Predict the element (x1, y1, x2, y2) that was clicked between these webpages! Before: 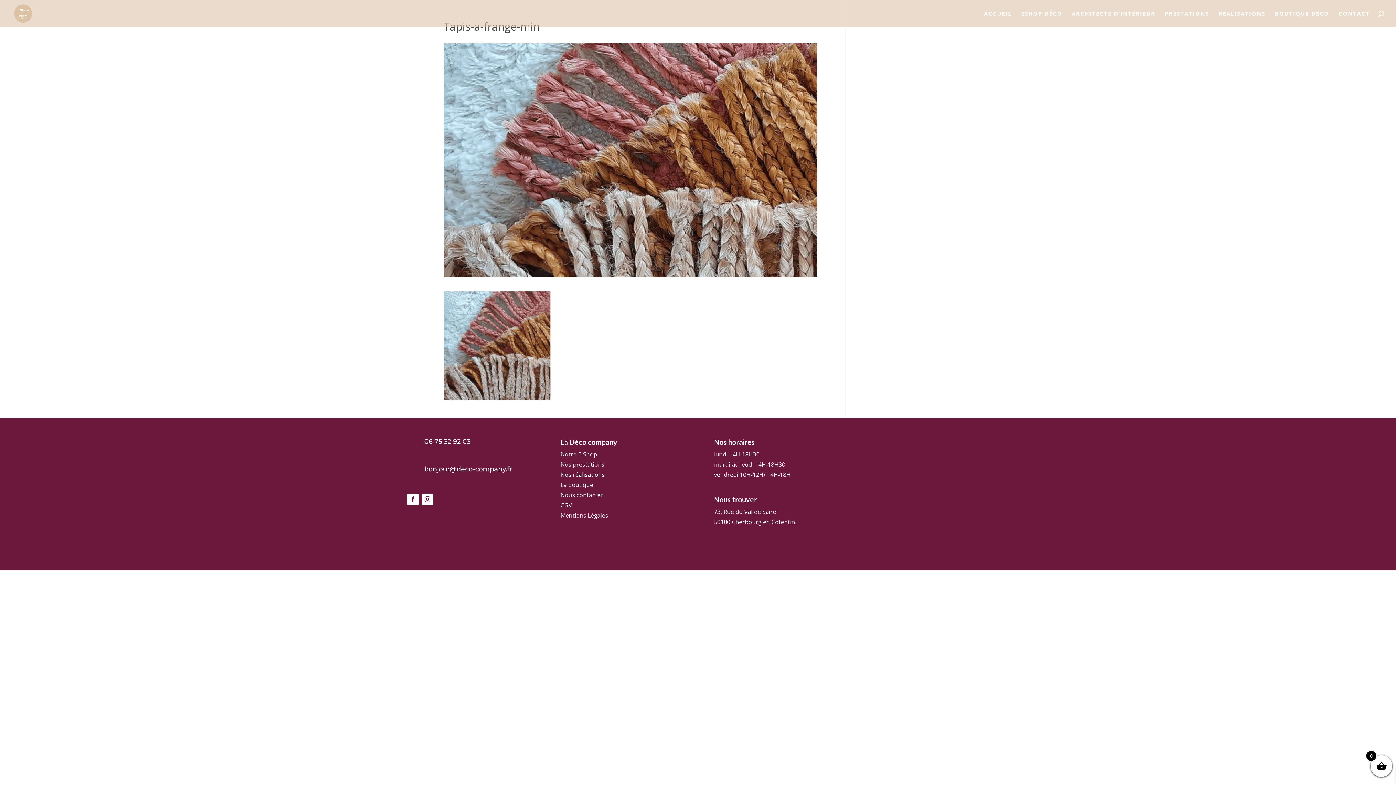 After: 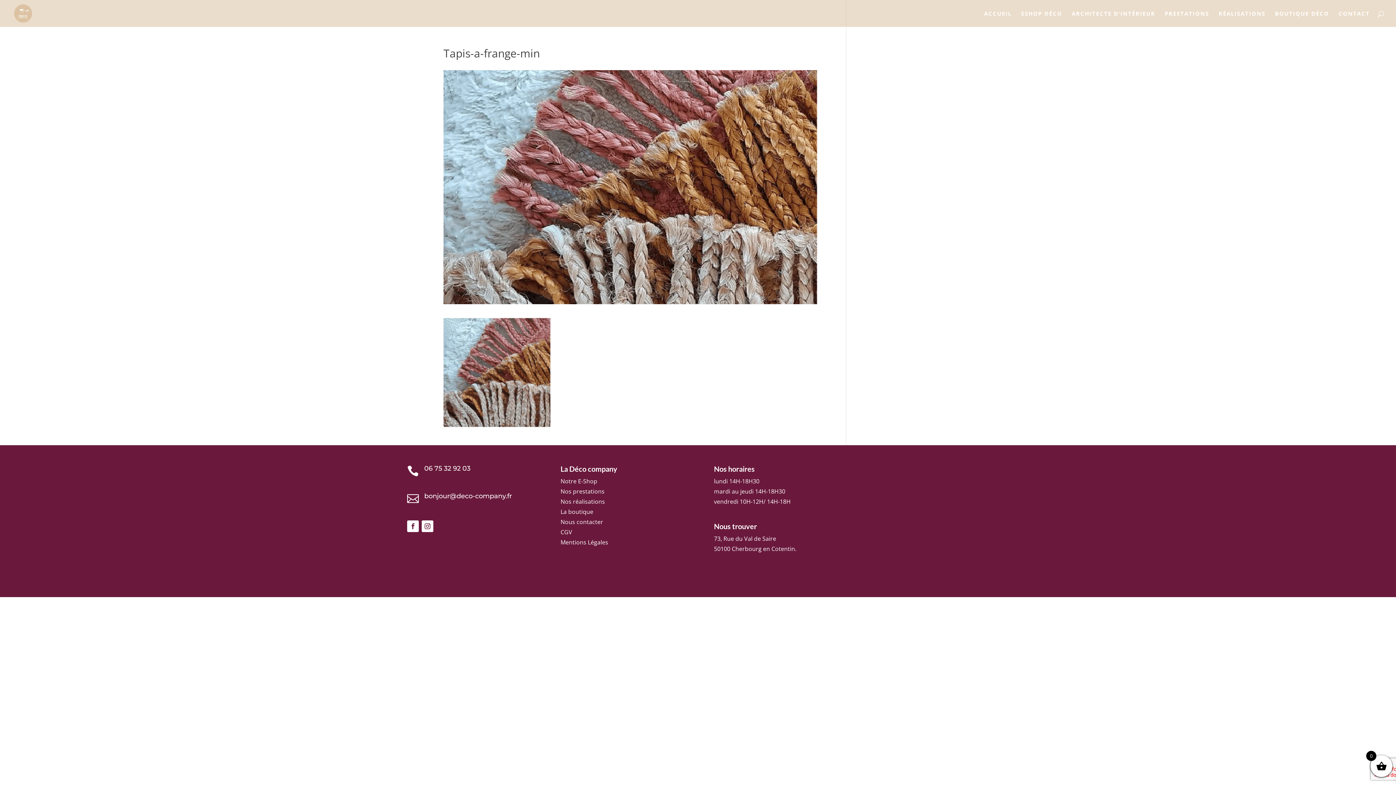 Action: bbox: (407, 493, 418, 505)